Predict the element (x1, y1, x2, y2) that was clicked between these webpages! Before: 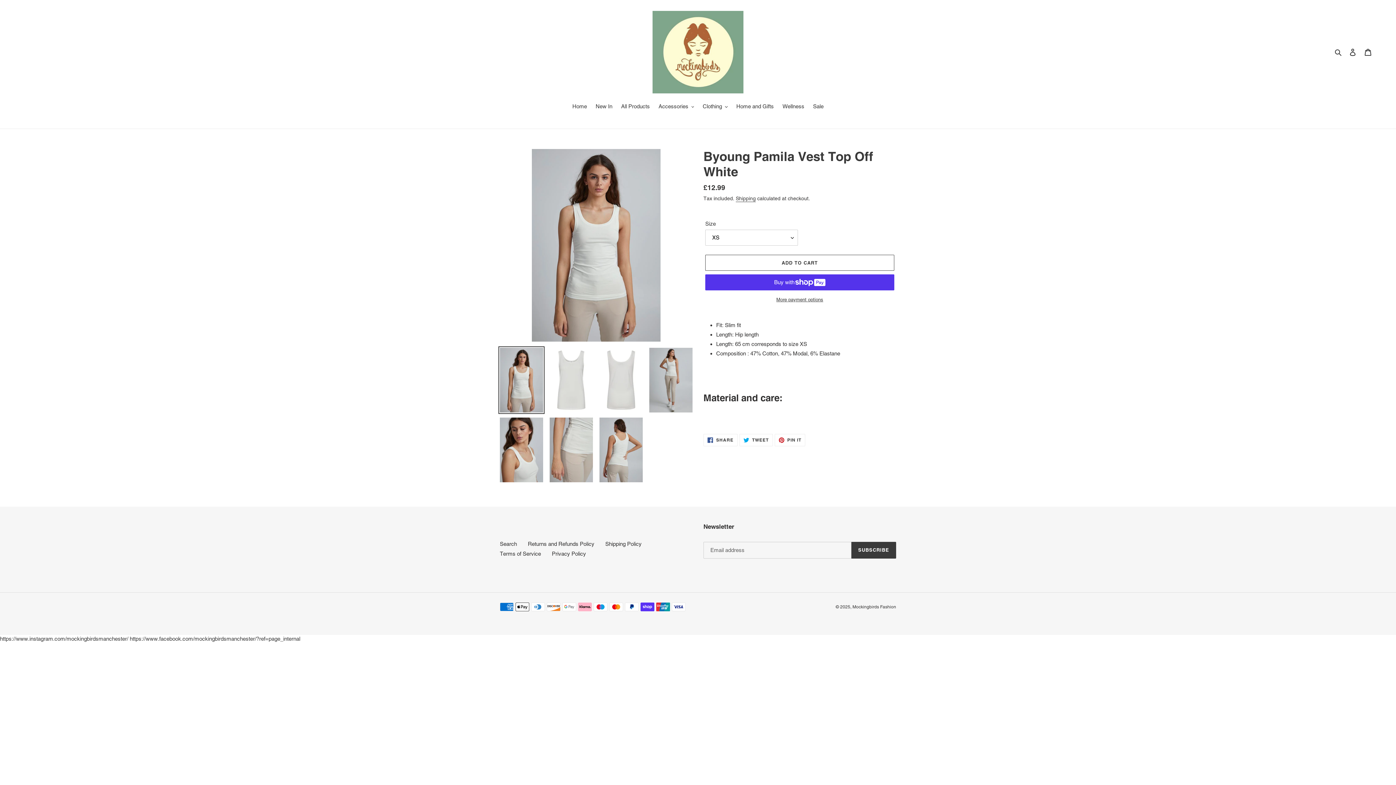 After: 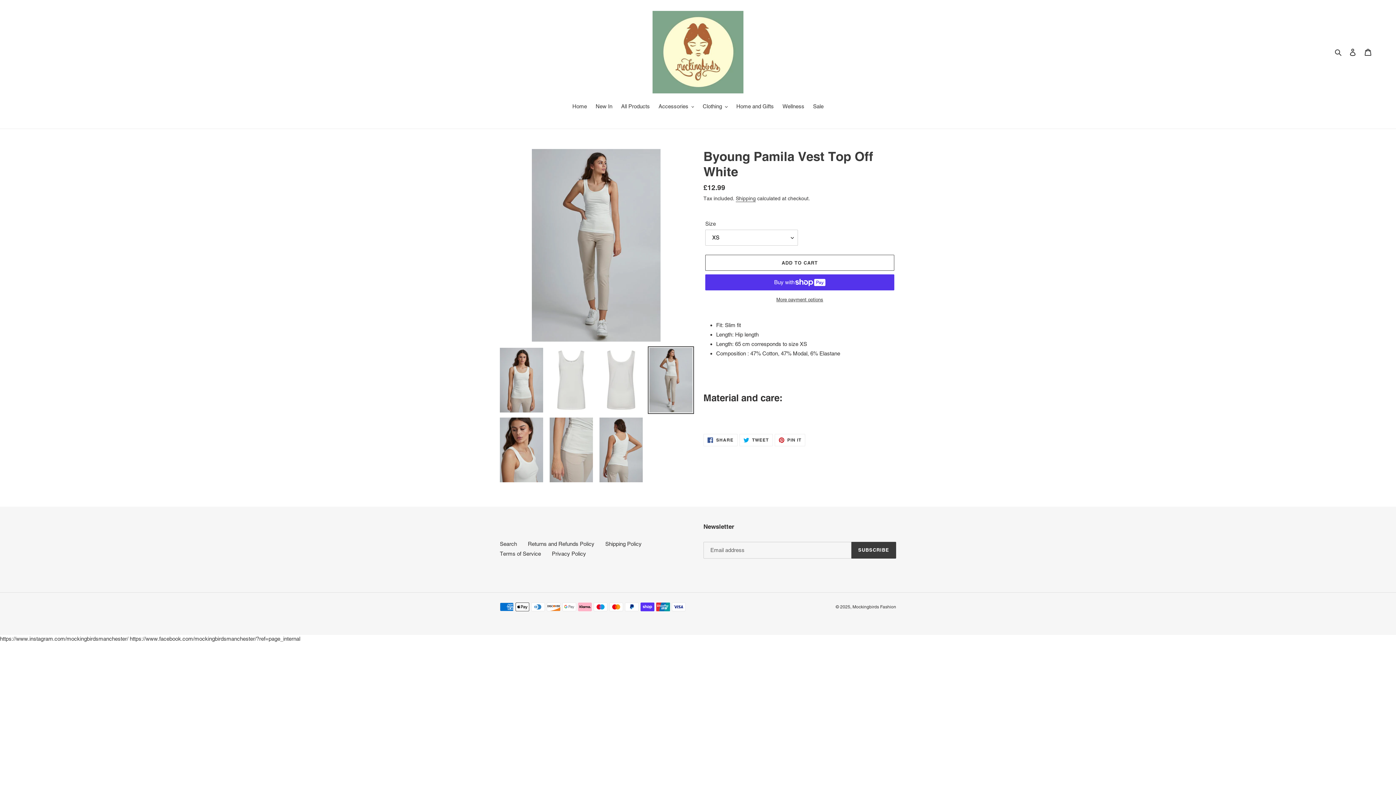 Action: bbox: (648, 346, 694, 414)